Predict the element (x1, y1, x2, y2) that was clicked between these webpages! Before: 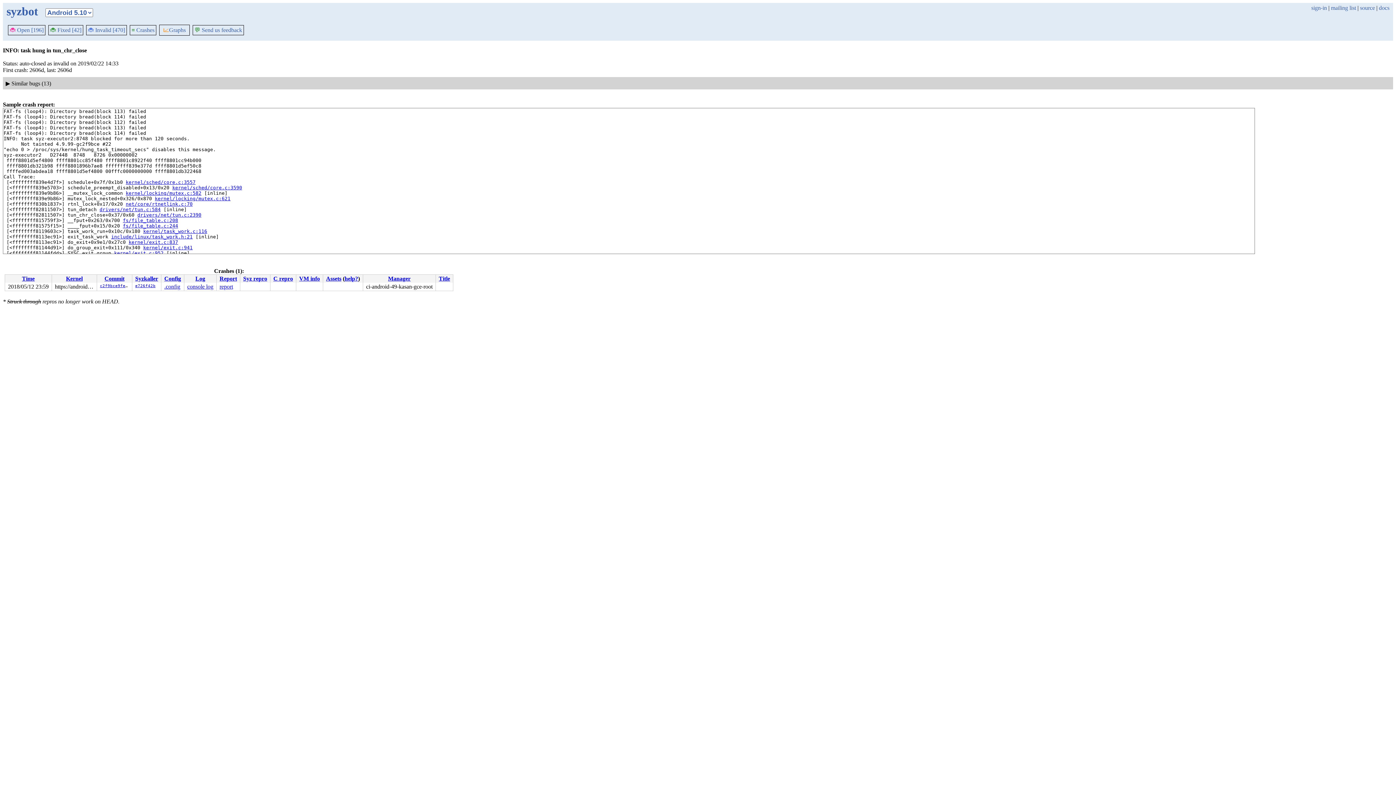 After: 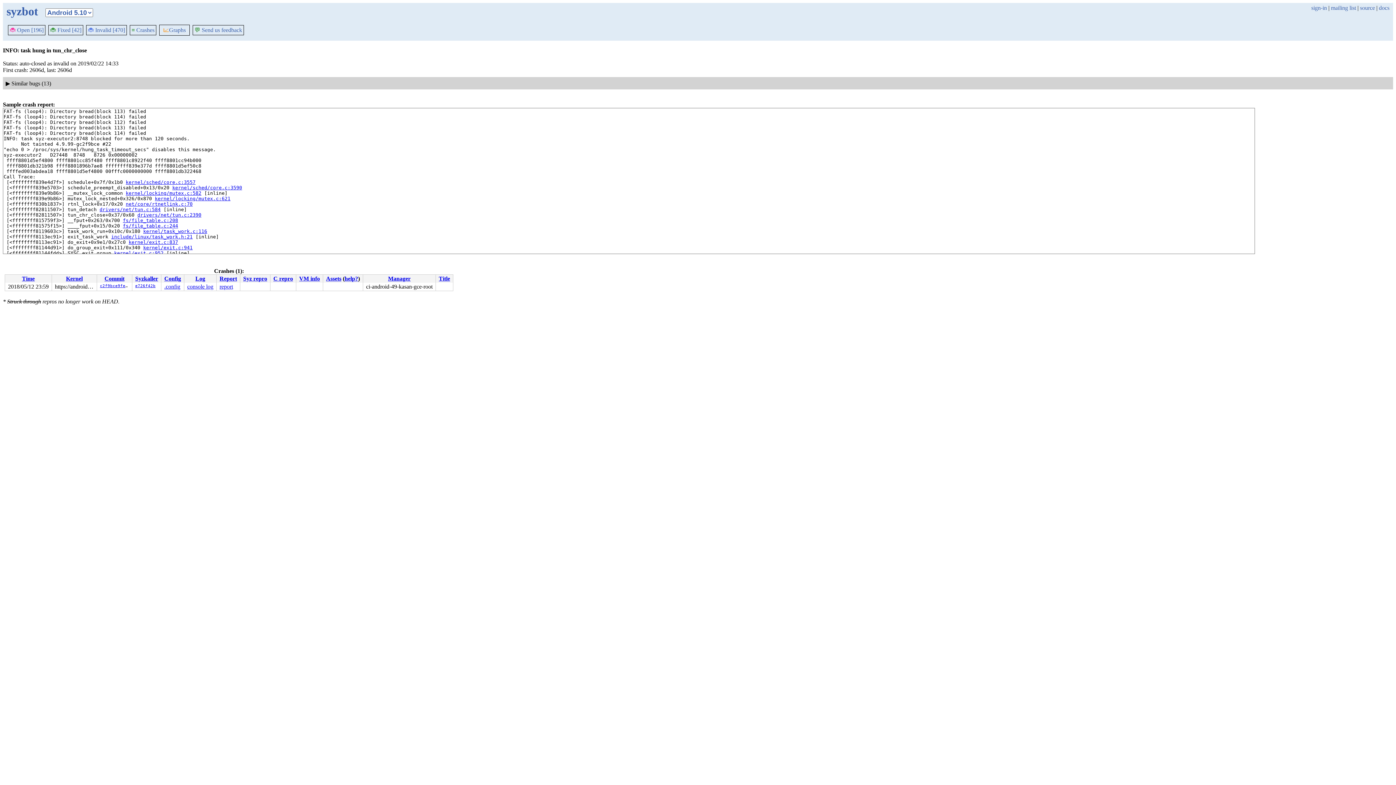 Action: label: mailing list bbox: (1331, 4, 1356, 10)